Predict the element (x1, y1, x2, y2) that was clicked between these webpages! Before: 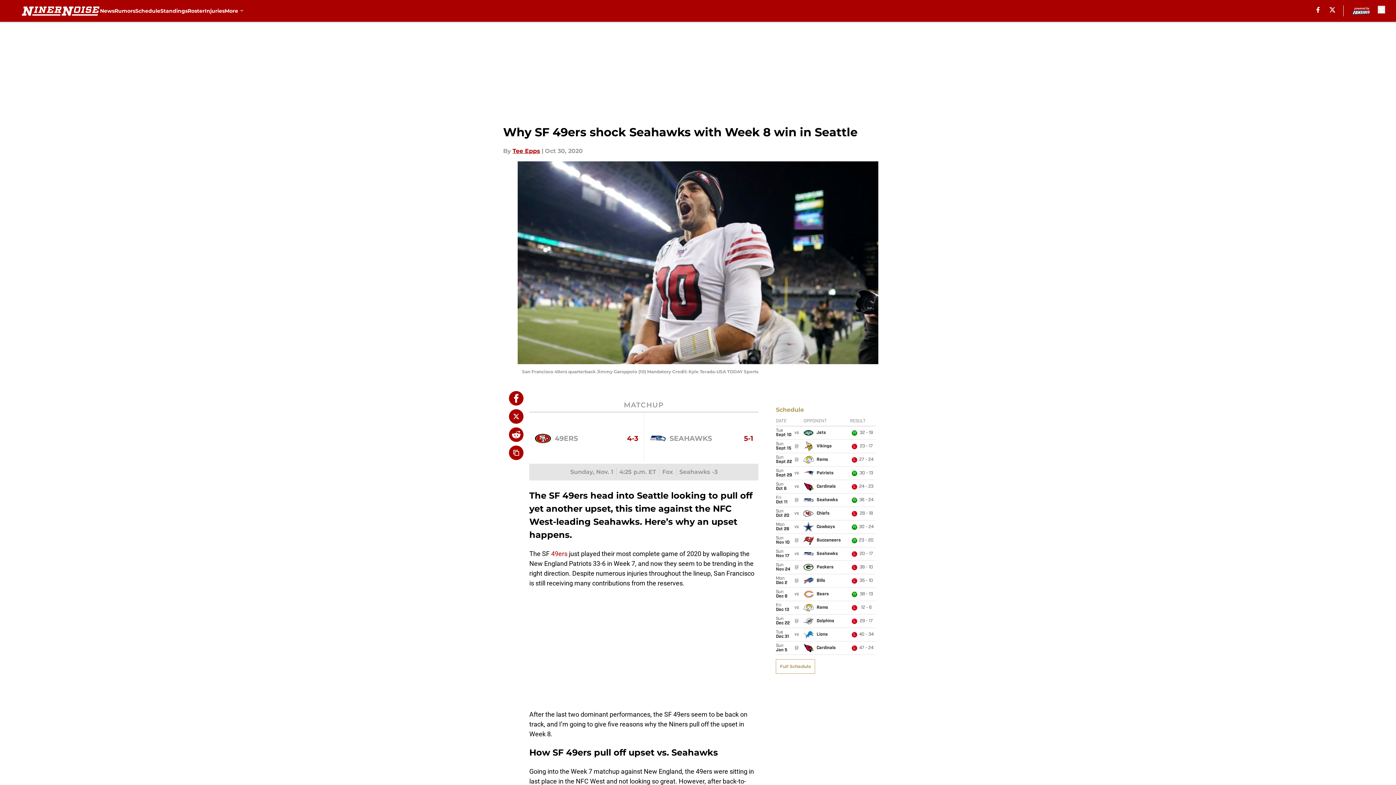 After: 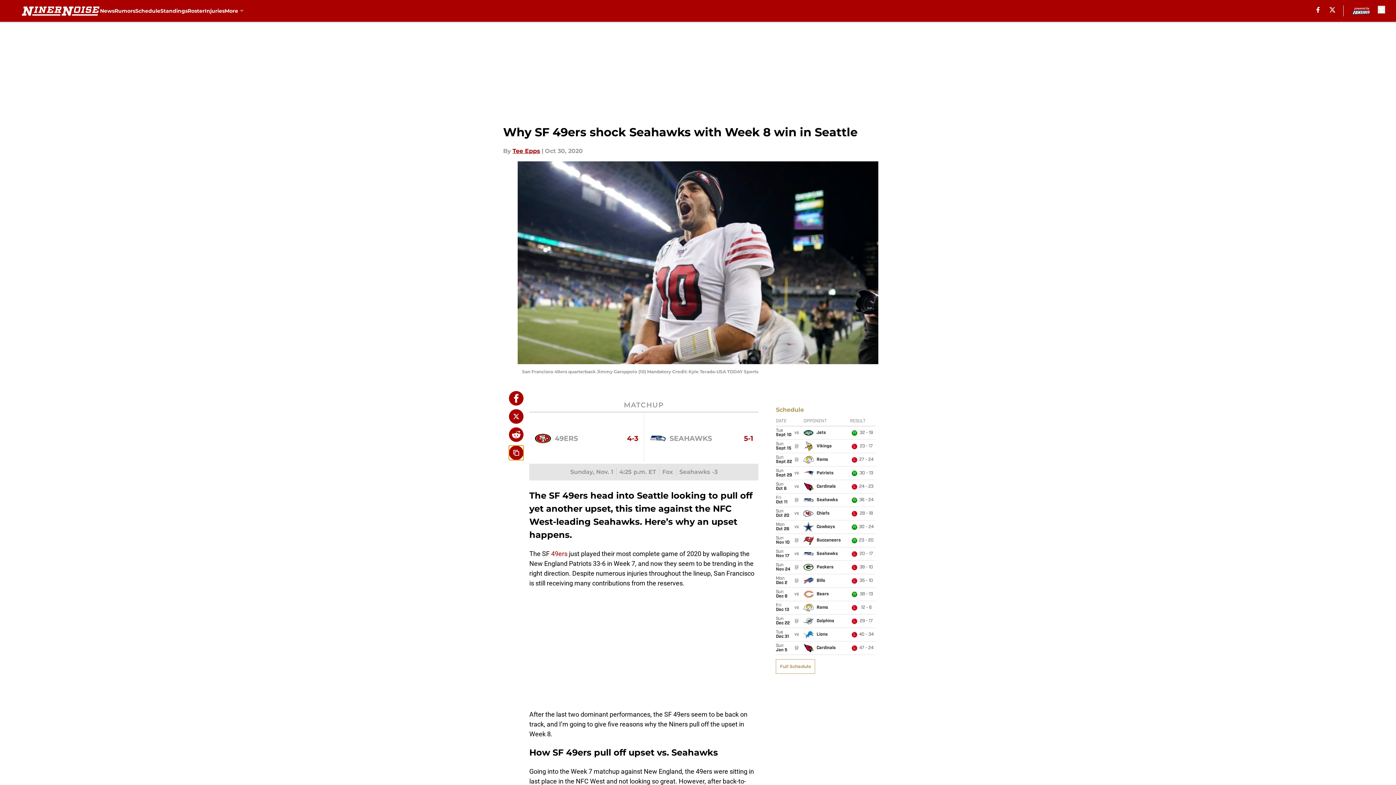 Action: label: copy bbox: (509, 445, 523, 460)